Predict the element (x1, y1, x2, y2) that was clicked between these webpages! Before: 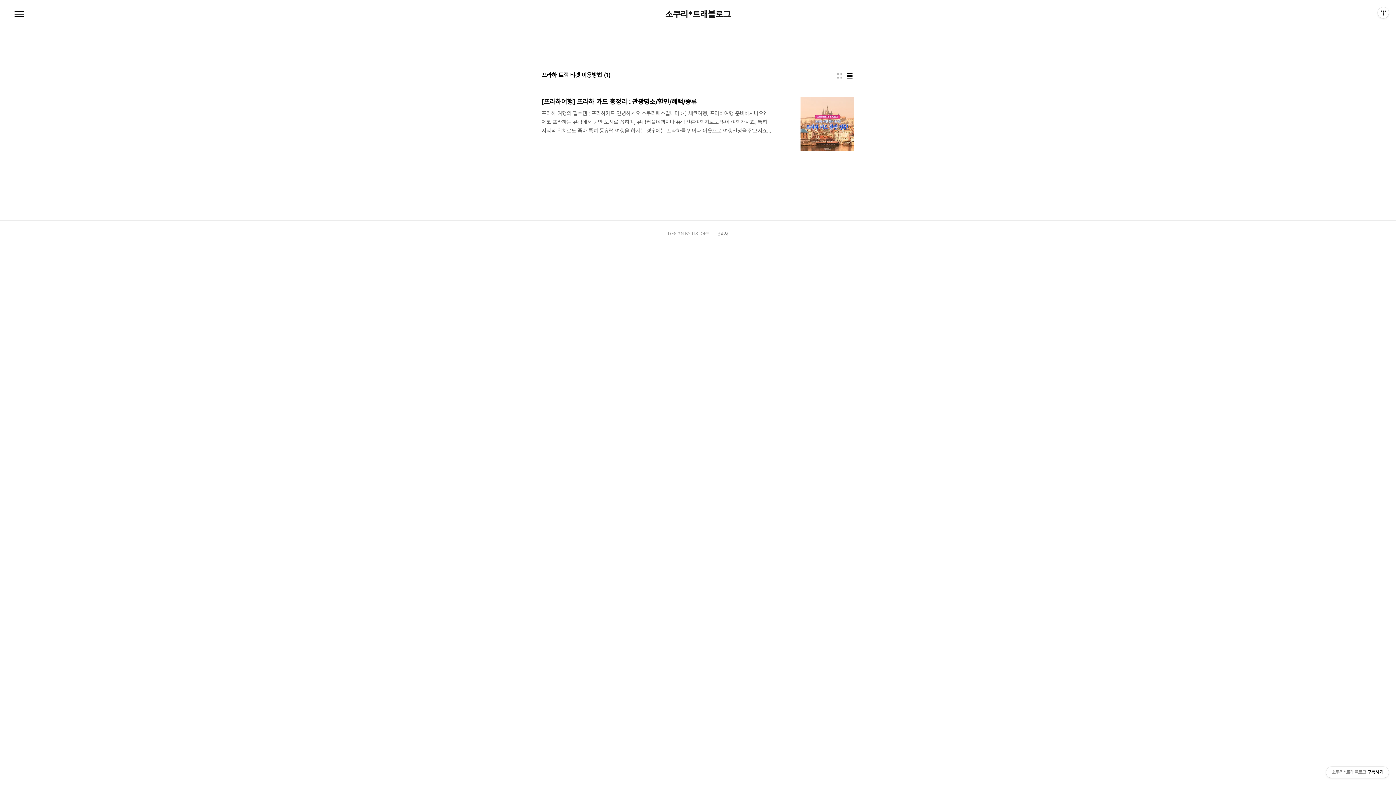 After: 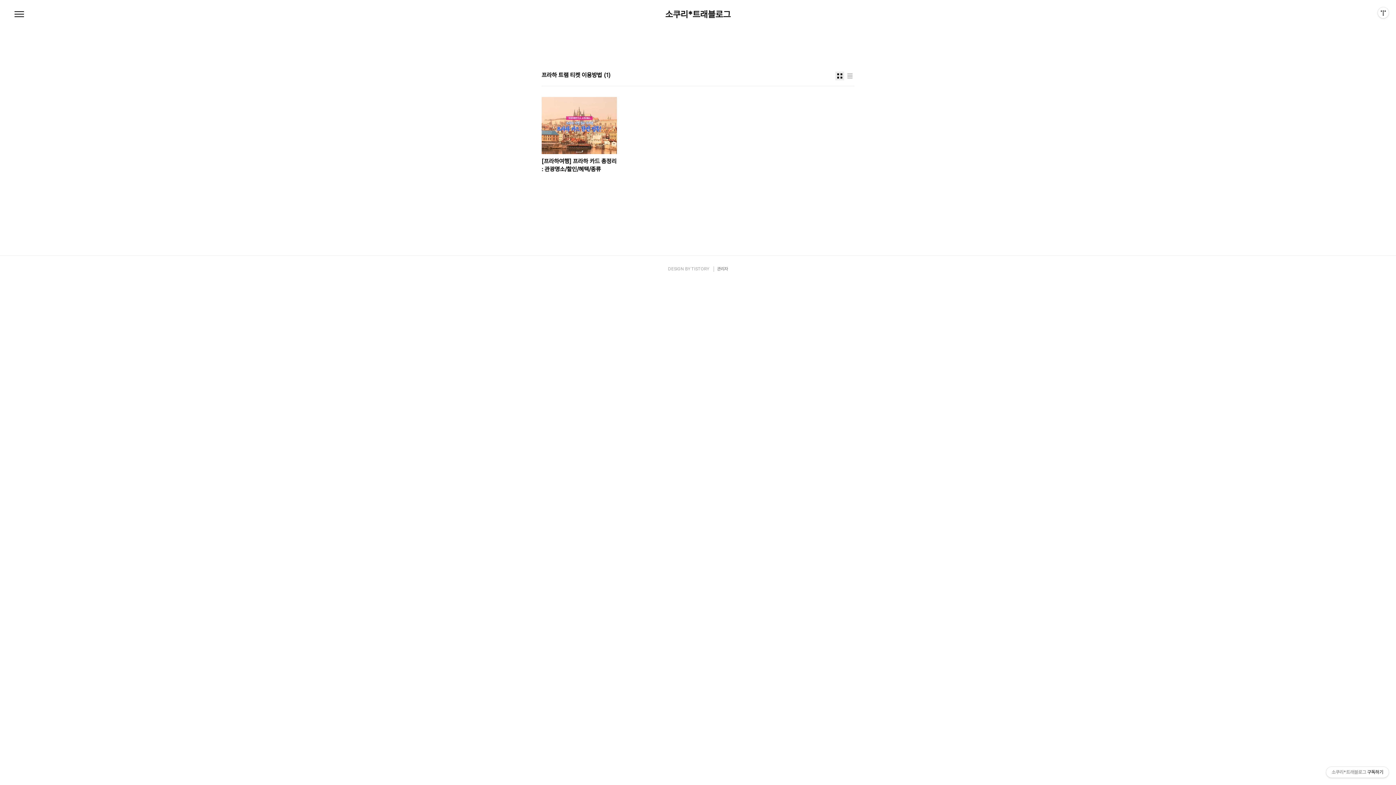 Action: bbox: (835, 71, 844, 80) label: 썸네일형